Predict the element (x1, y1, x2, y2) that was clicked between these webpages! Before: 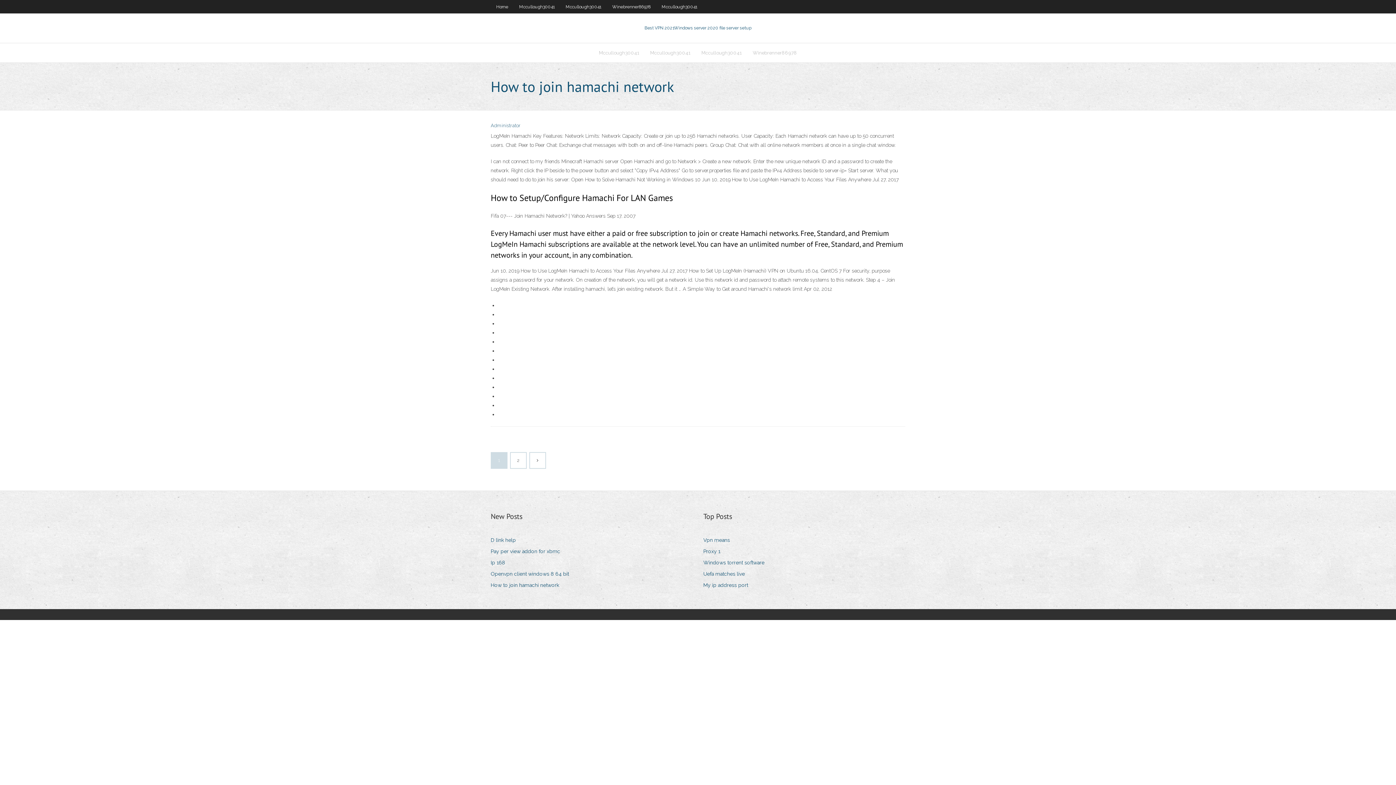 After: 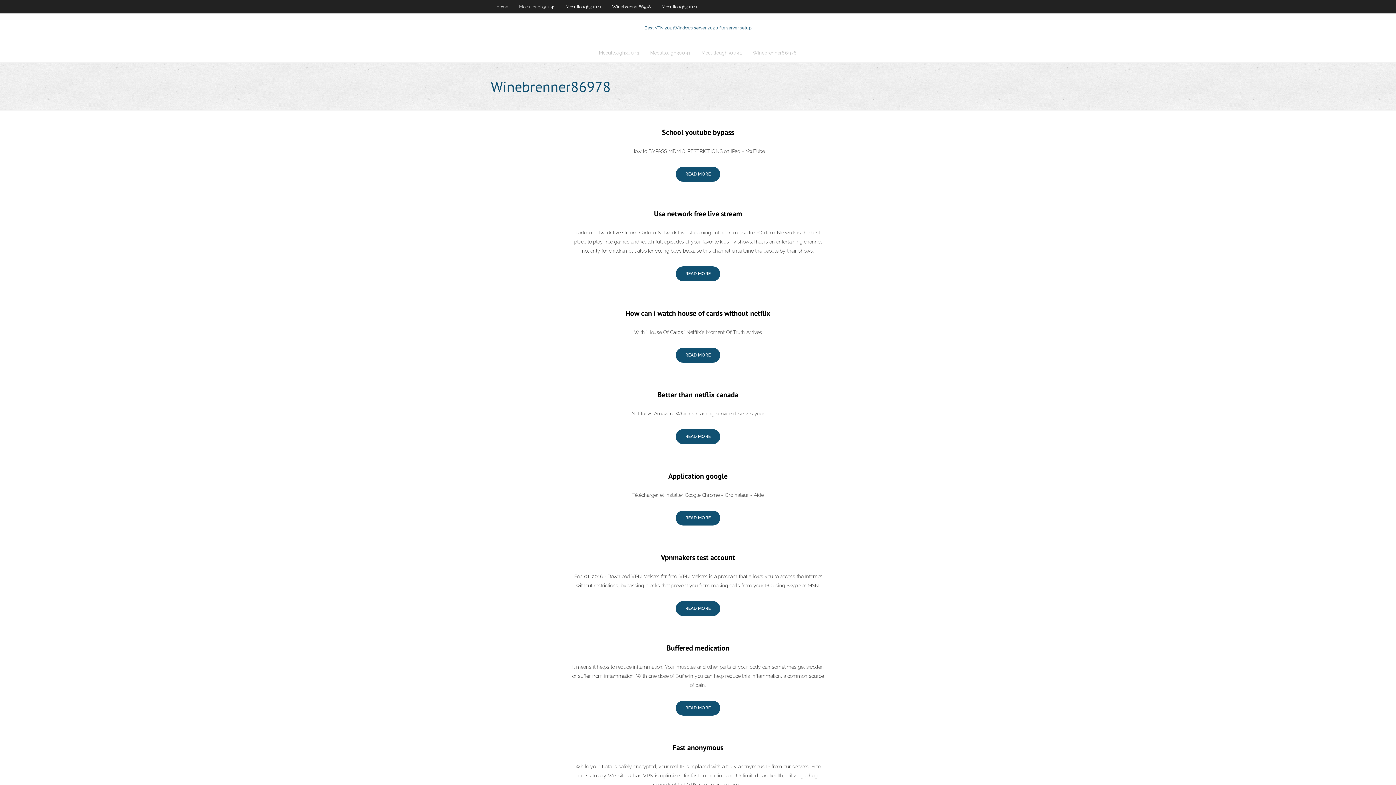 Action: label: Winebrenner86978 bbox: (747, 43, 802, 62)